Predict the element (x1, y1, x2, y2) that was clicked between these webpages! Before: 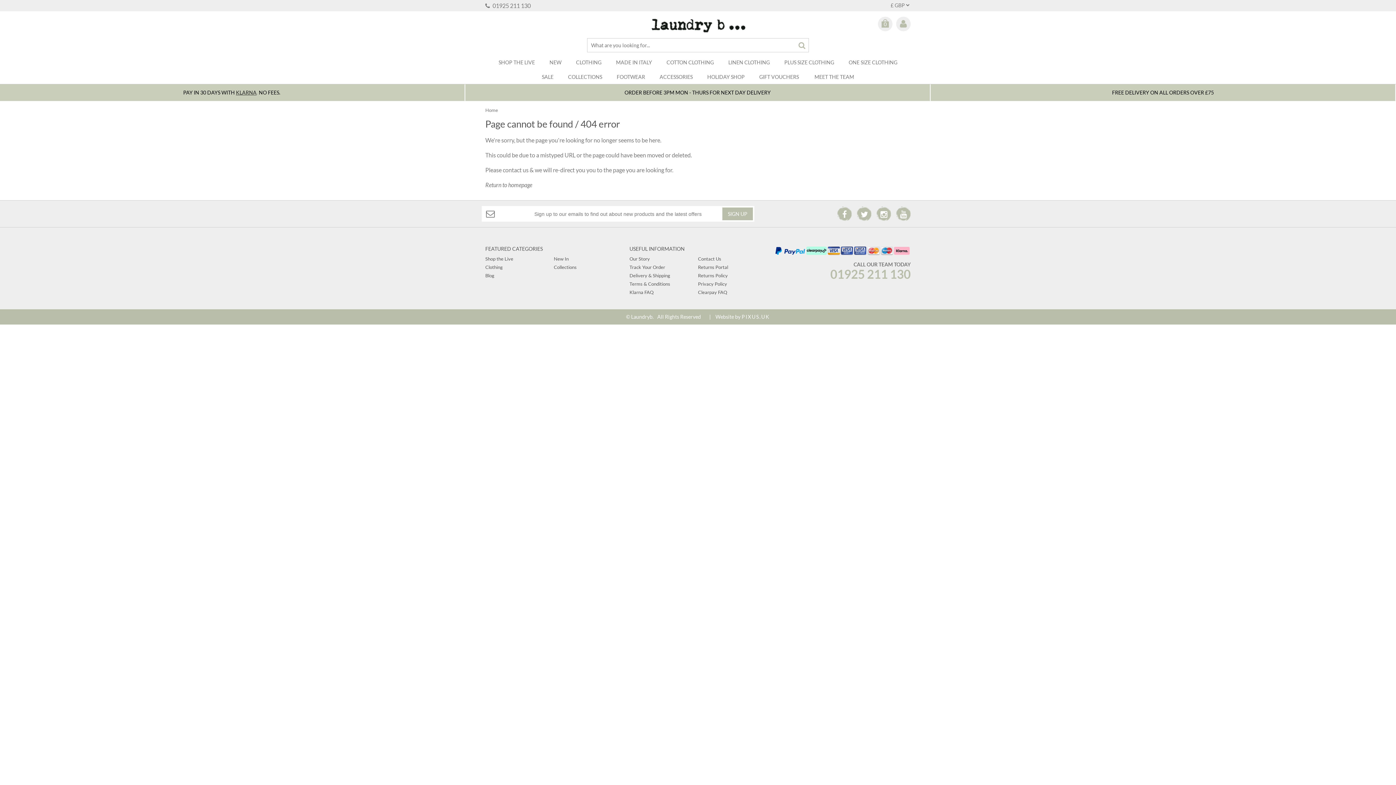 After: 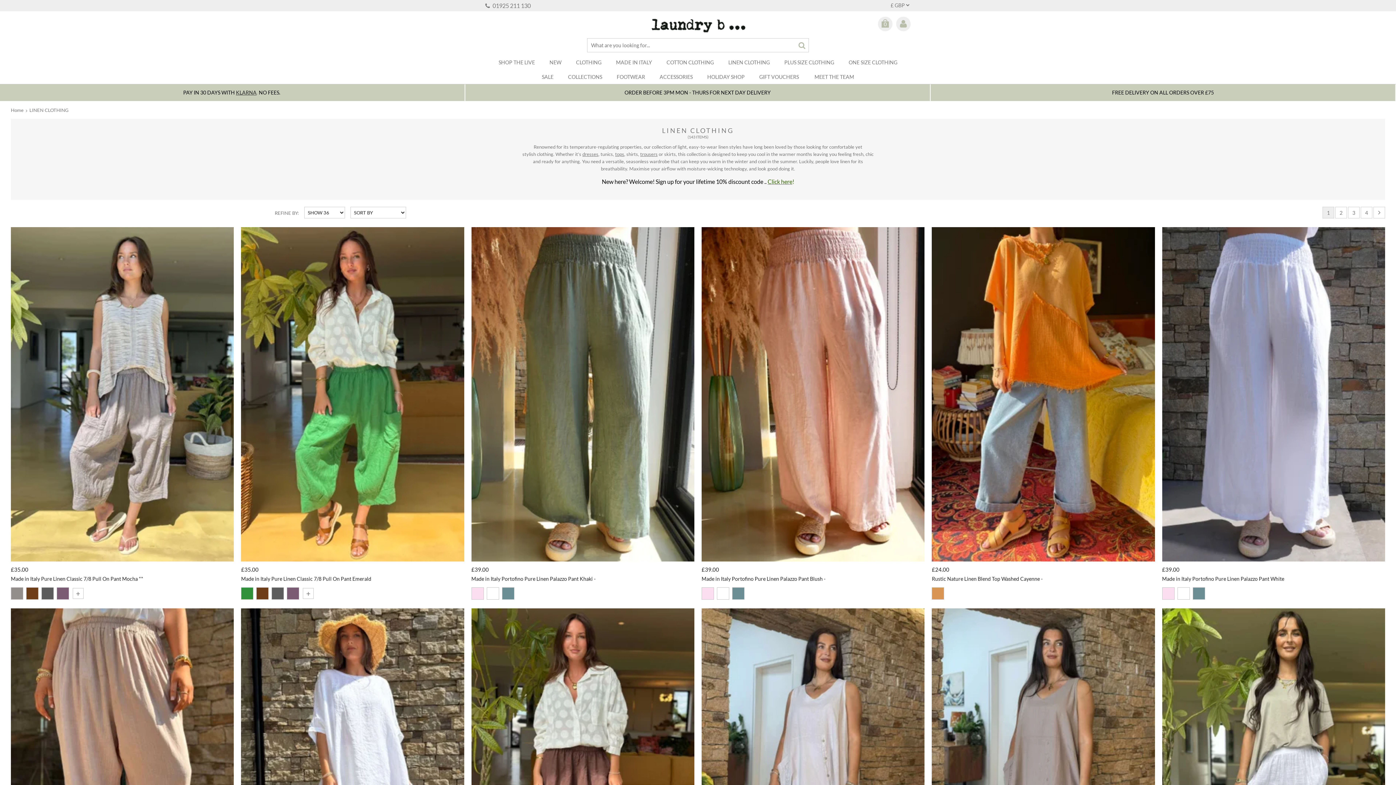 Action: label: LINEN CLOTHING bbox: (728, 54, 770, 69)